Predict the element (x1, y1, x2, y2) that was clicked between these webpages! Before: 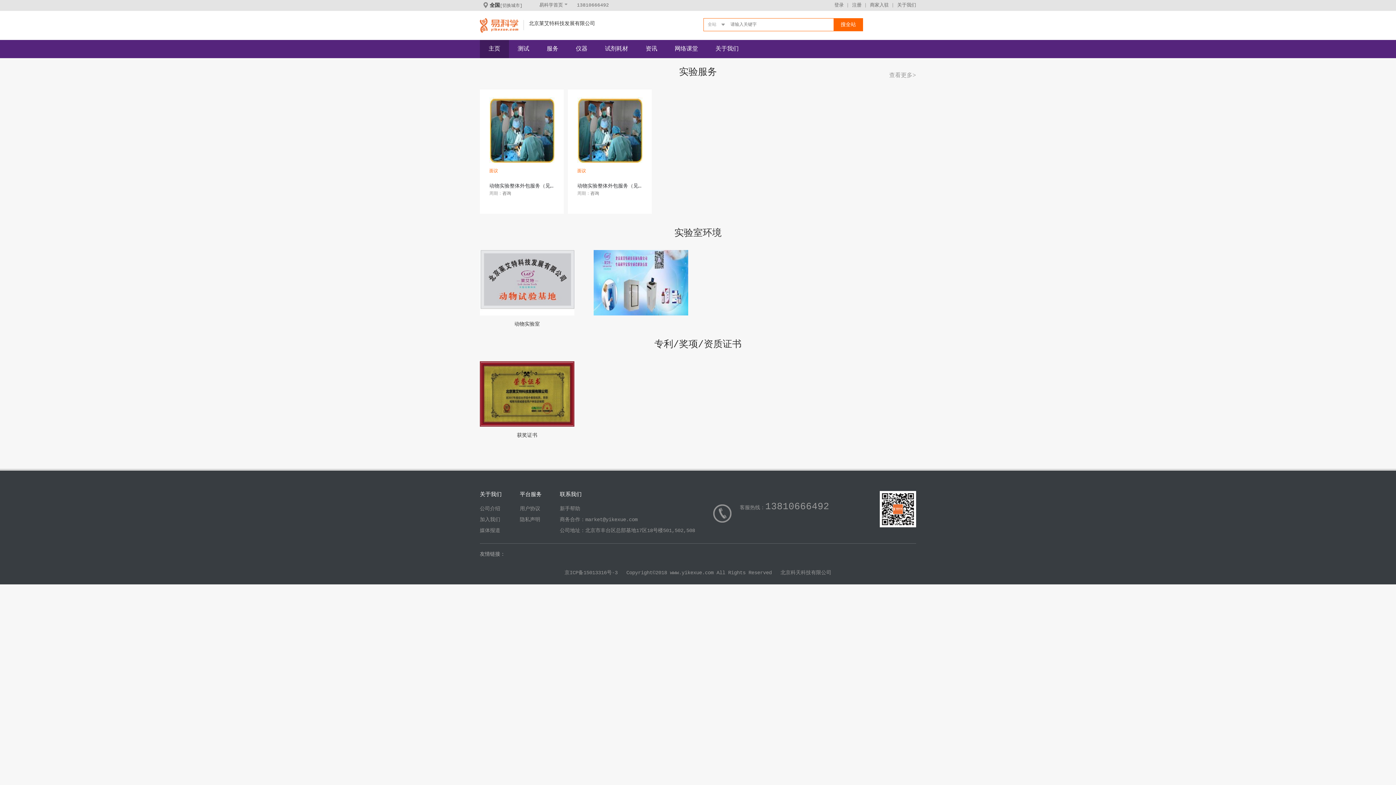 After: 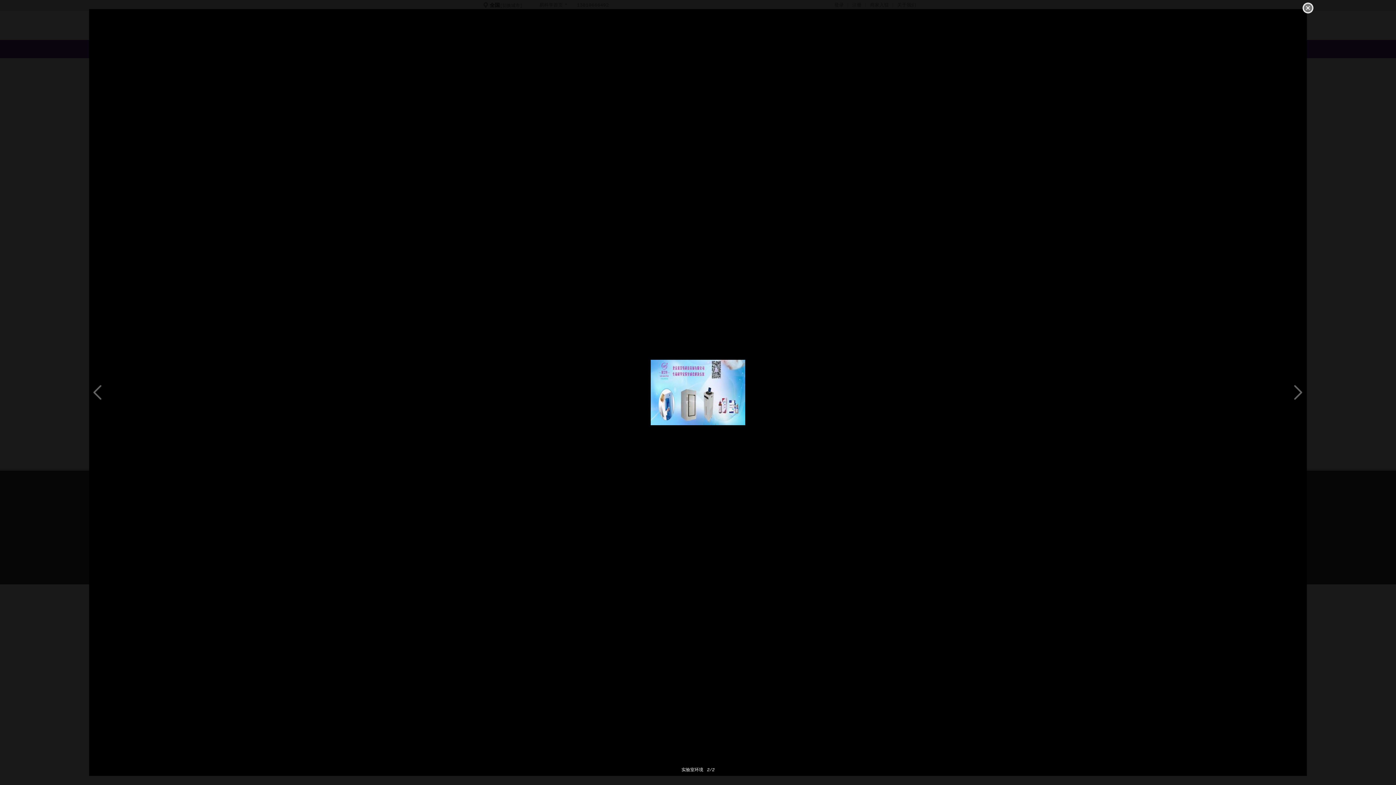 Action: bbox: (593, 250, 688, 315)